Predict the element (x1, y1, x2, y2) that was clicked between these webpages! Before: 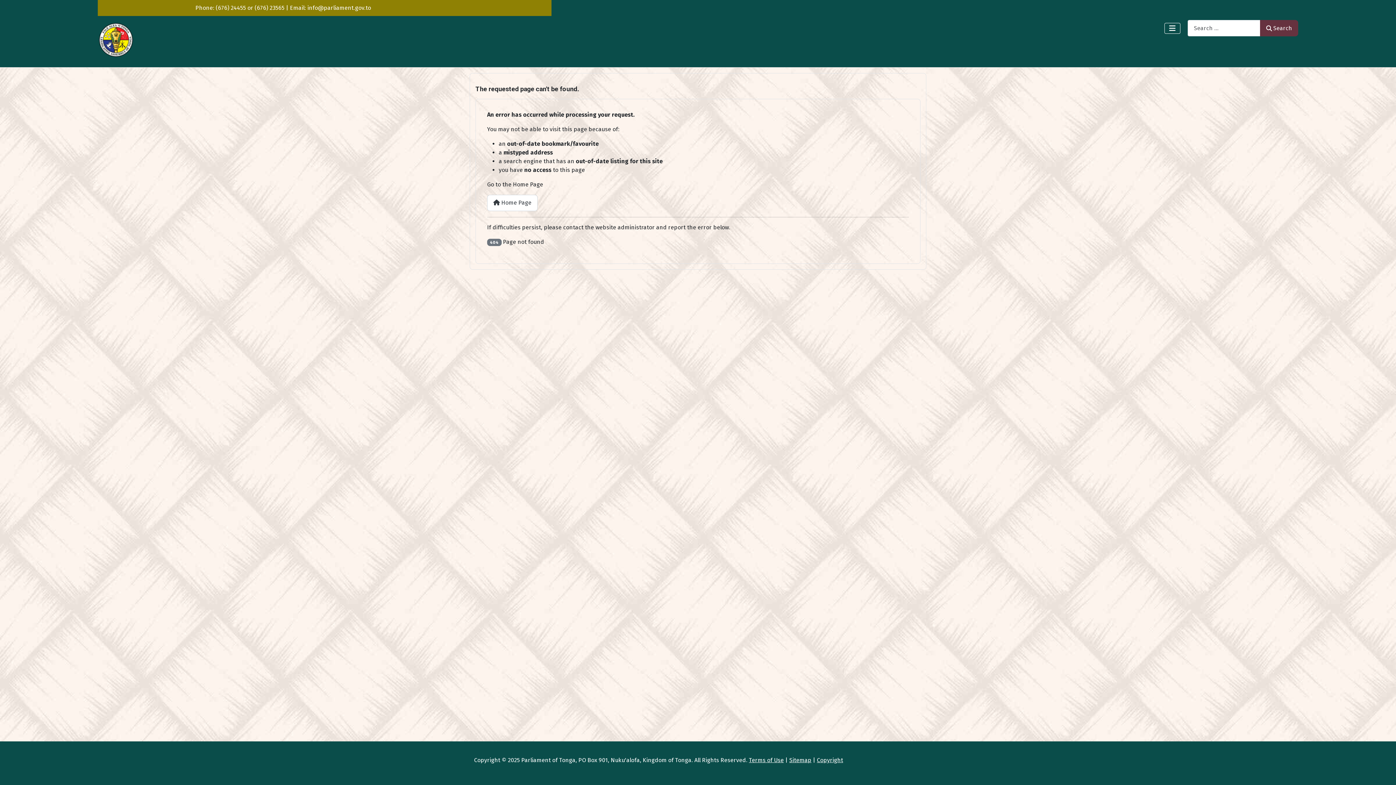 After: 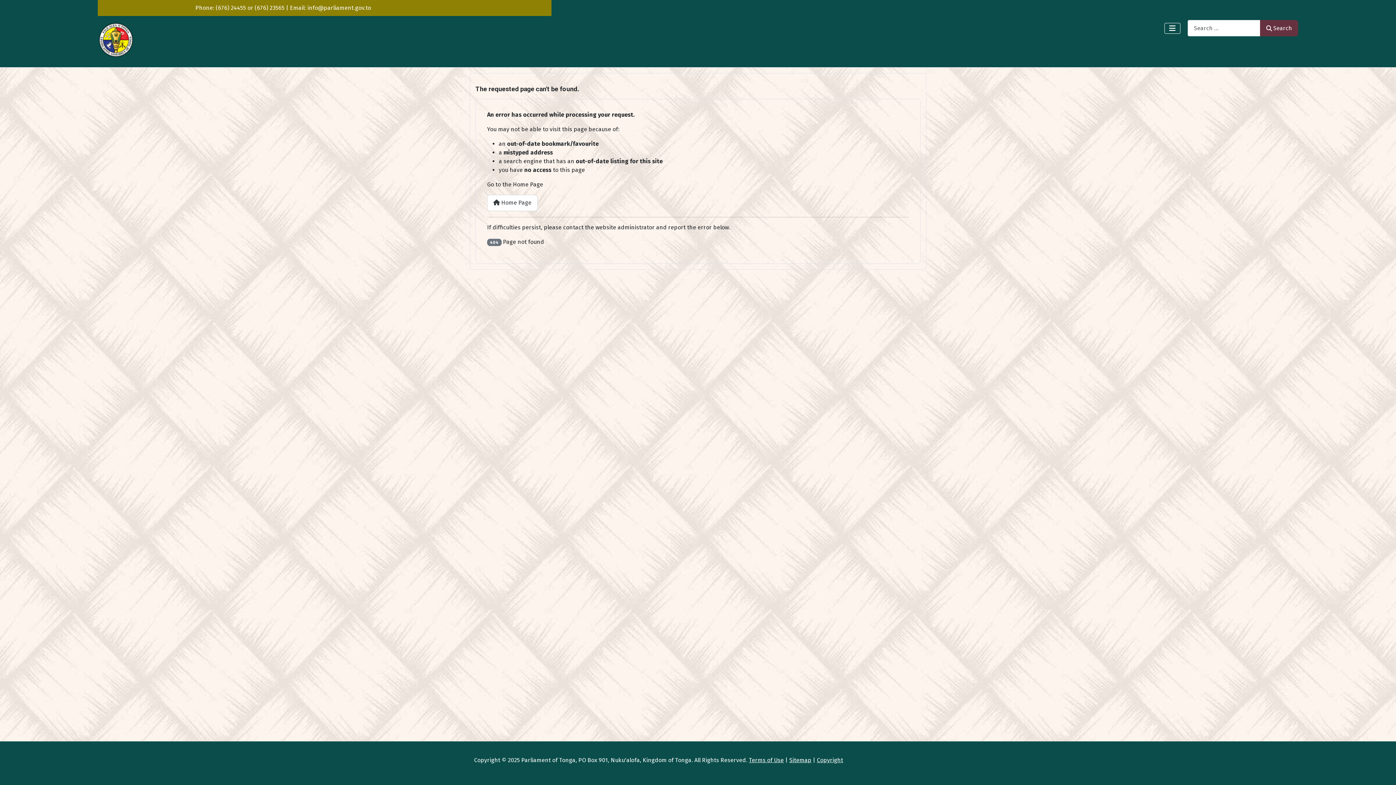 Action: bbox: (817, 757, 843, 764) label: Copyright